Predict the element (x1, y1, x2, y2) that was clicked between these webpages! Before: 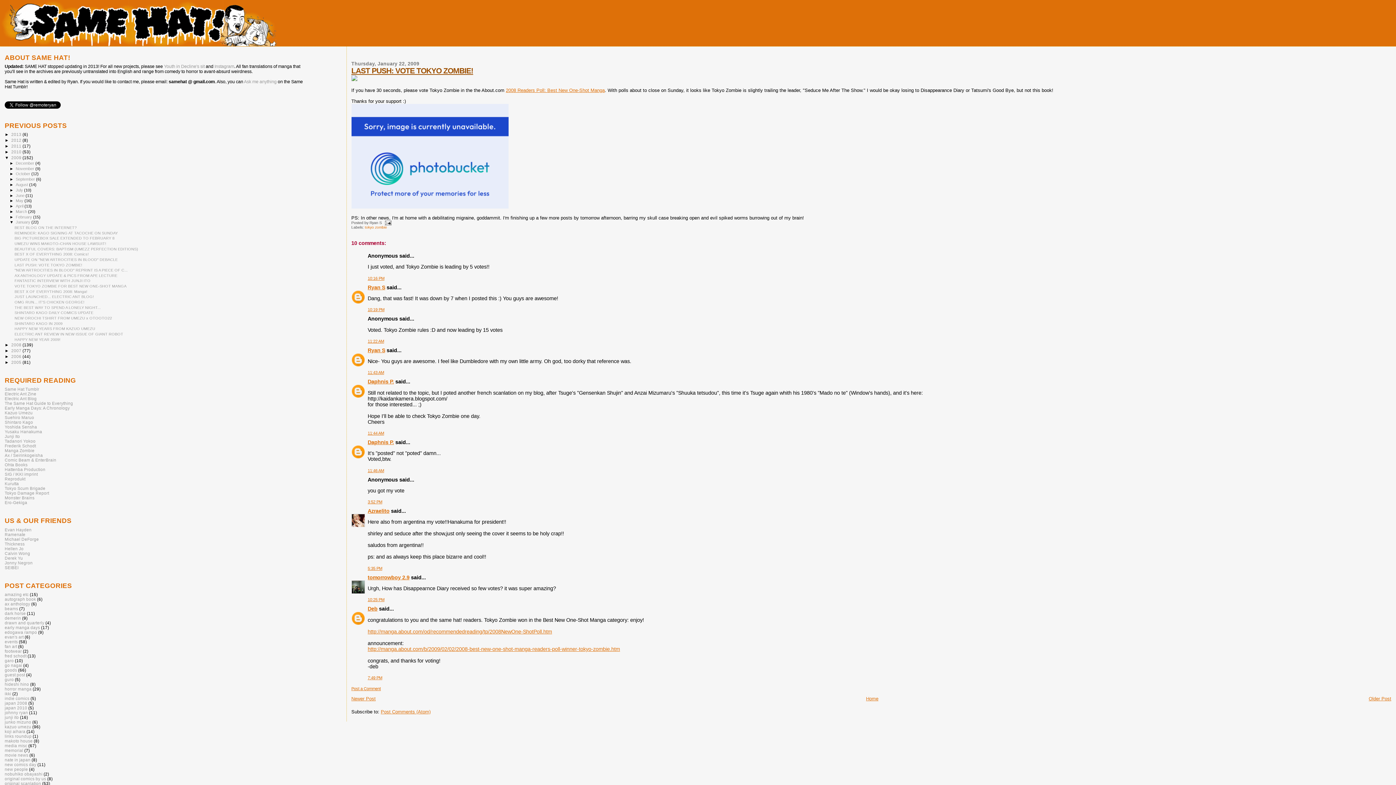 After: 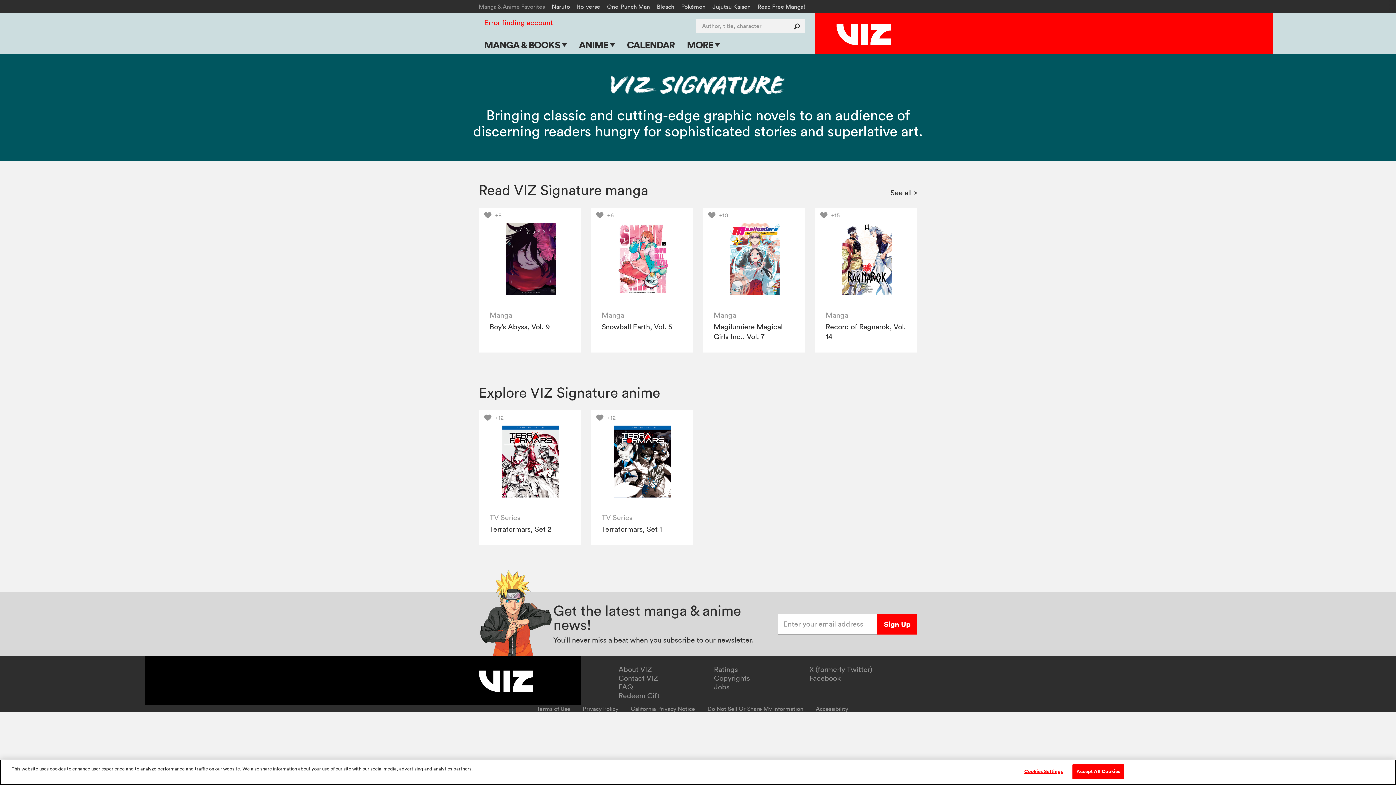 Action: bbox: (4, 472, 37, 476) label: SIG / IKKI imprint